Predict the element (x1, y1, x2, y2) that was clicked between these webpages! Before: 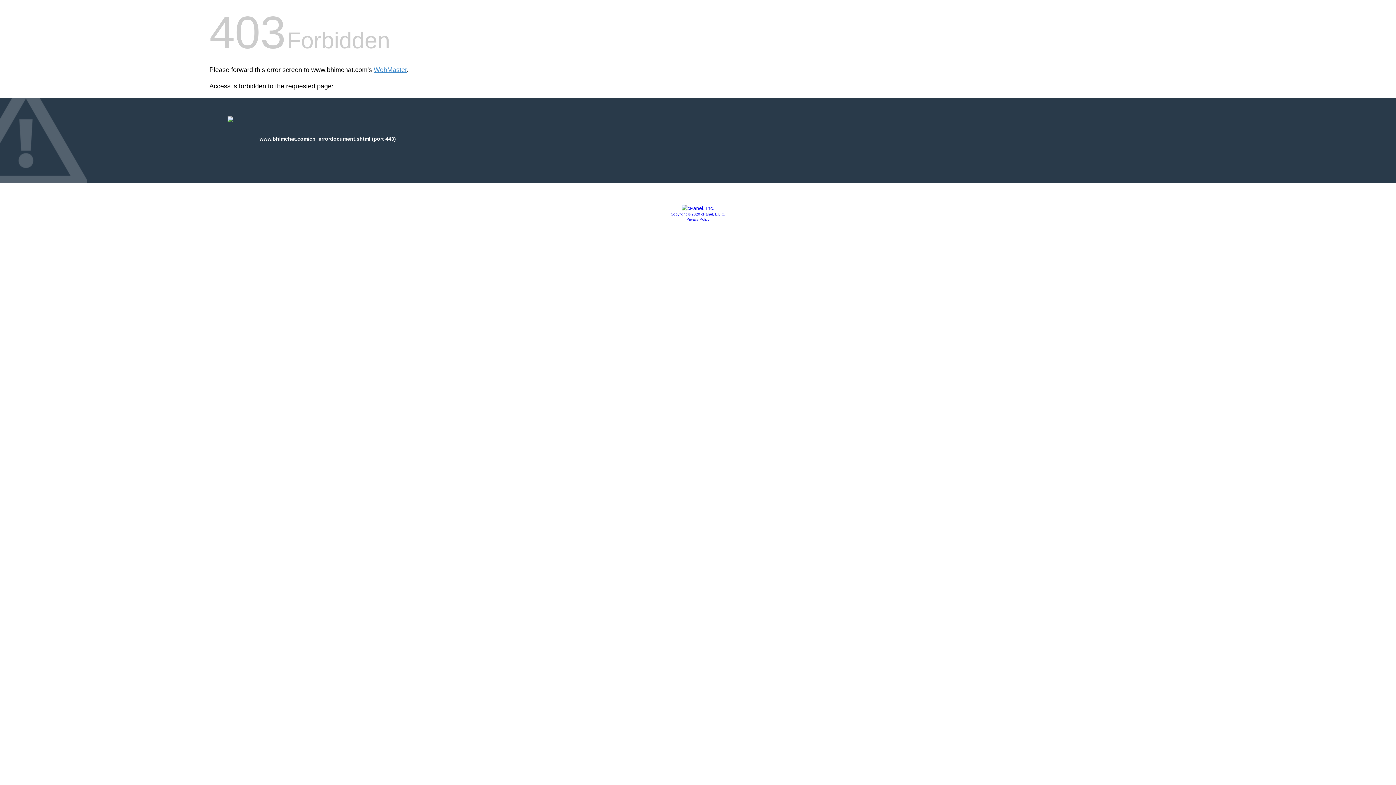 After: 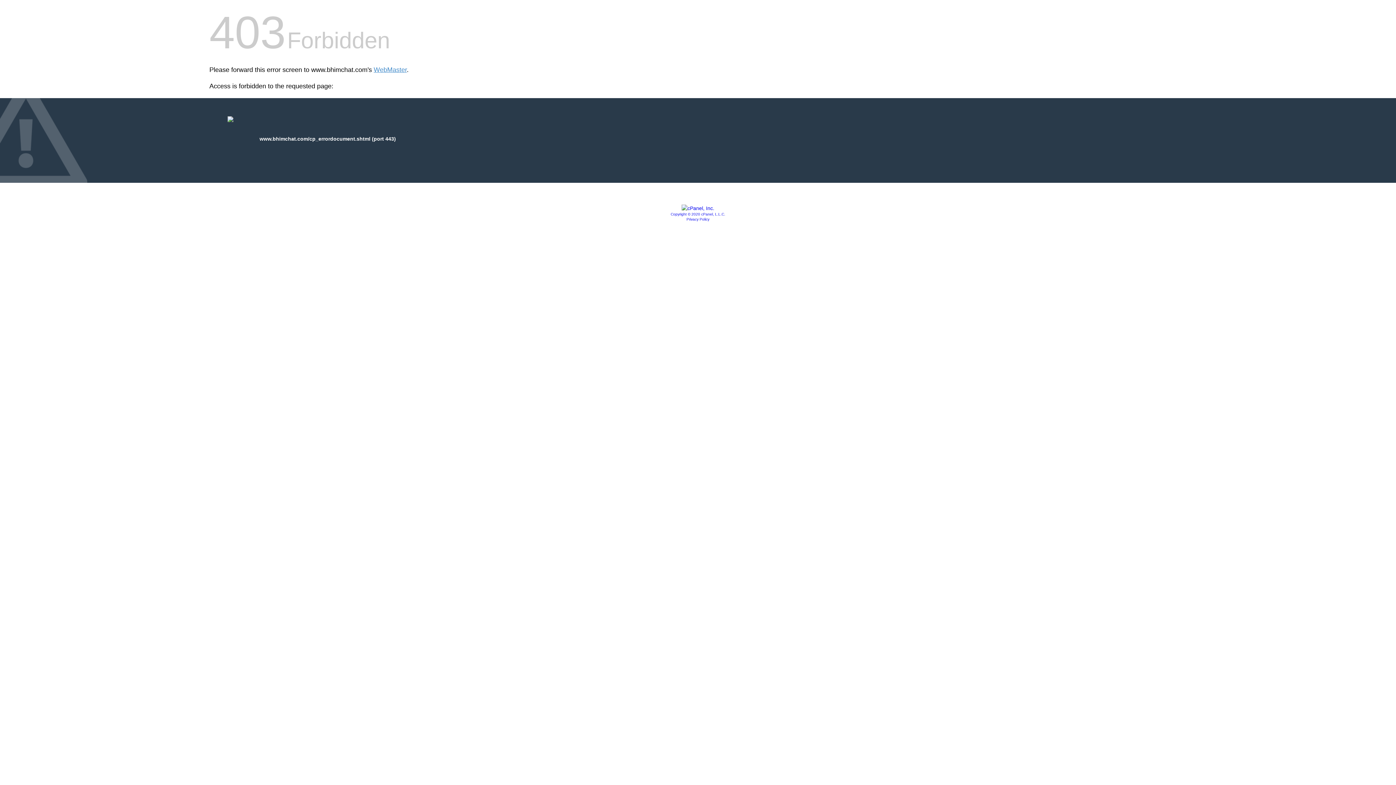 Action: label: Privacy Policy bbox: (686, 217, 709, 221)